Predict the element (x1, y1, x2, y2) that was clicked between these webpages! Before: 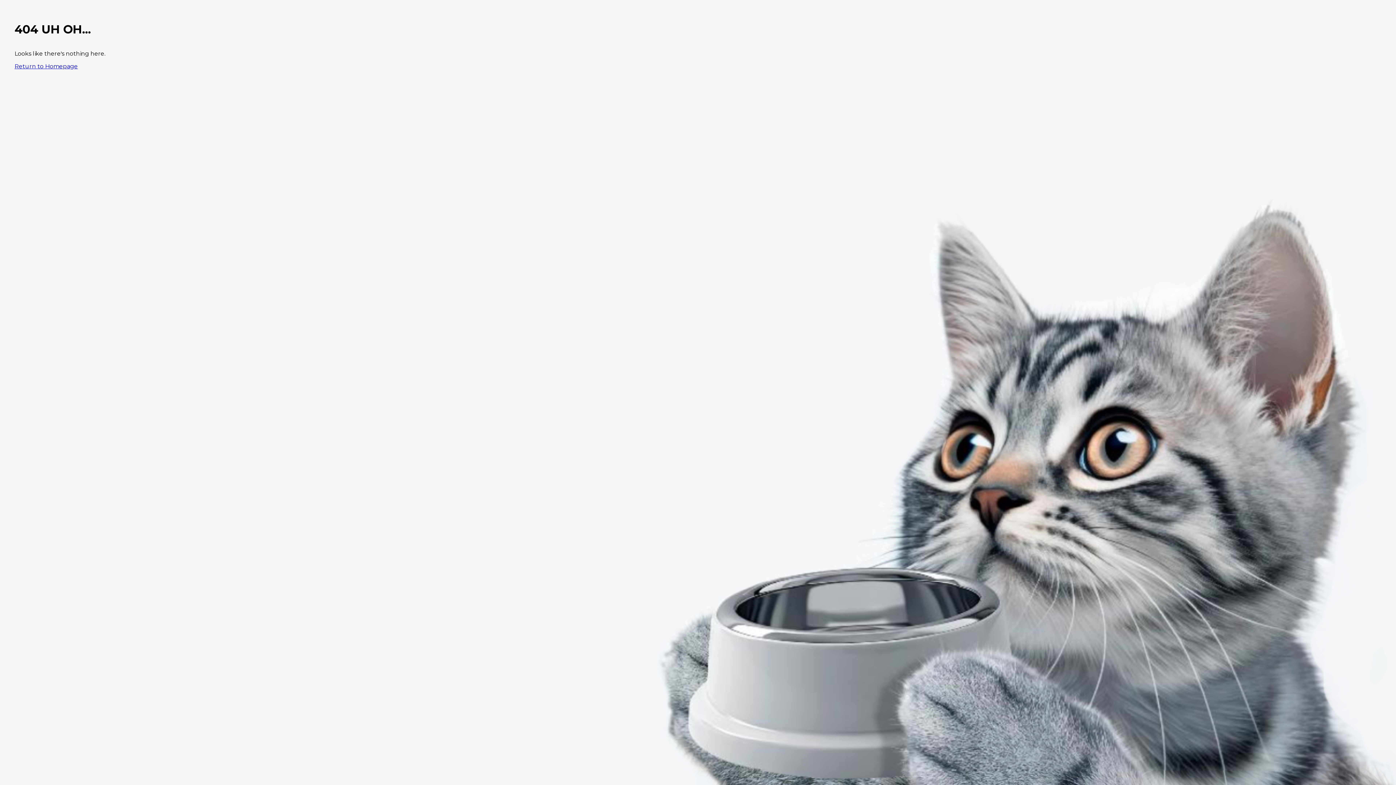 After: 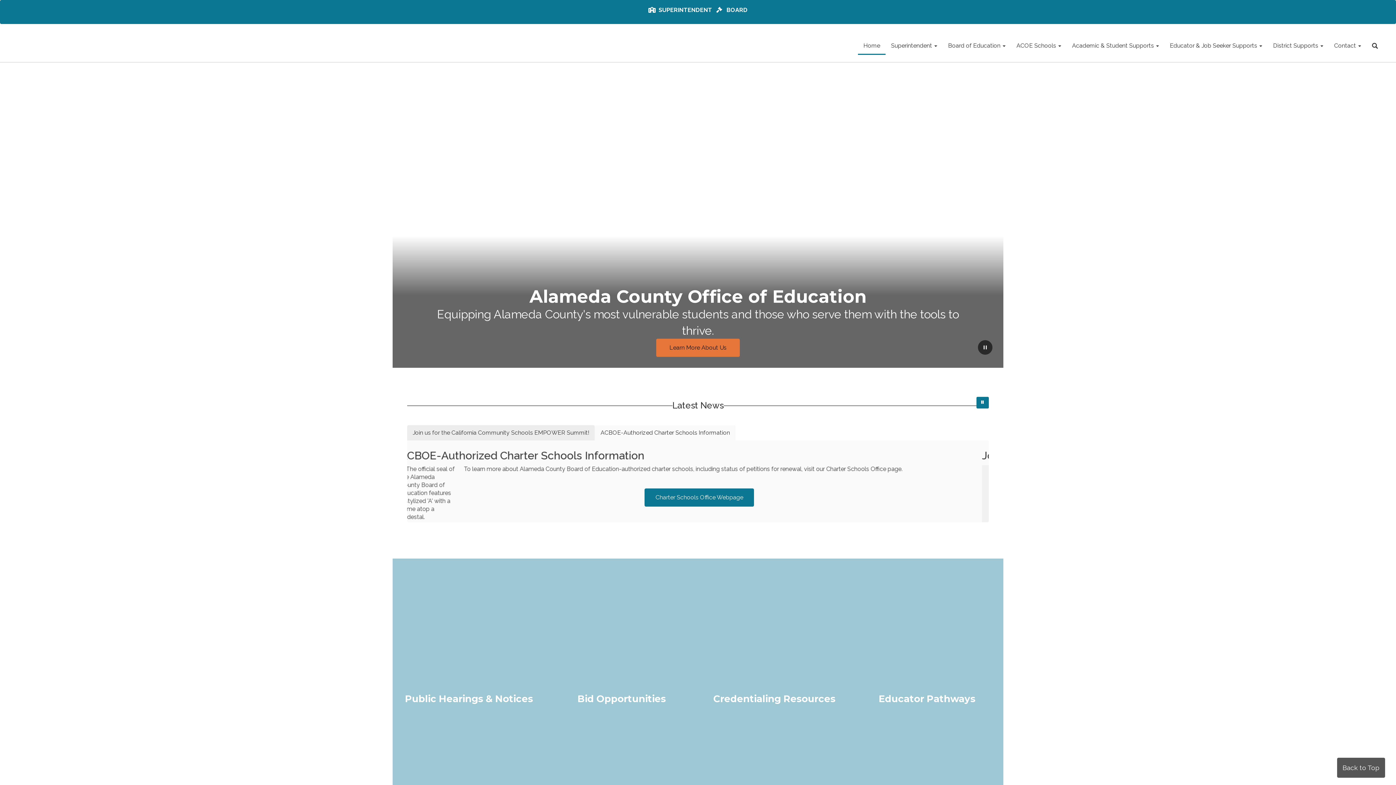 Action: label: Return to Homepage bbox: (14, 62, 77, 69)